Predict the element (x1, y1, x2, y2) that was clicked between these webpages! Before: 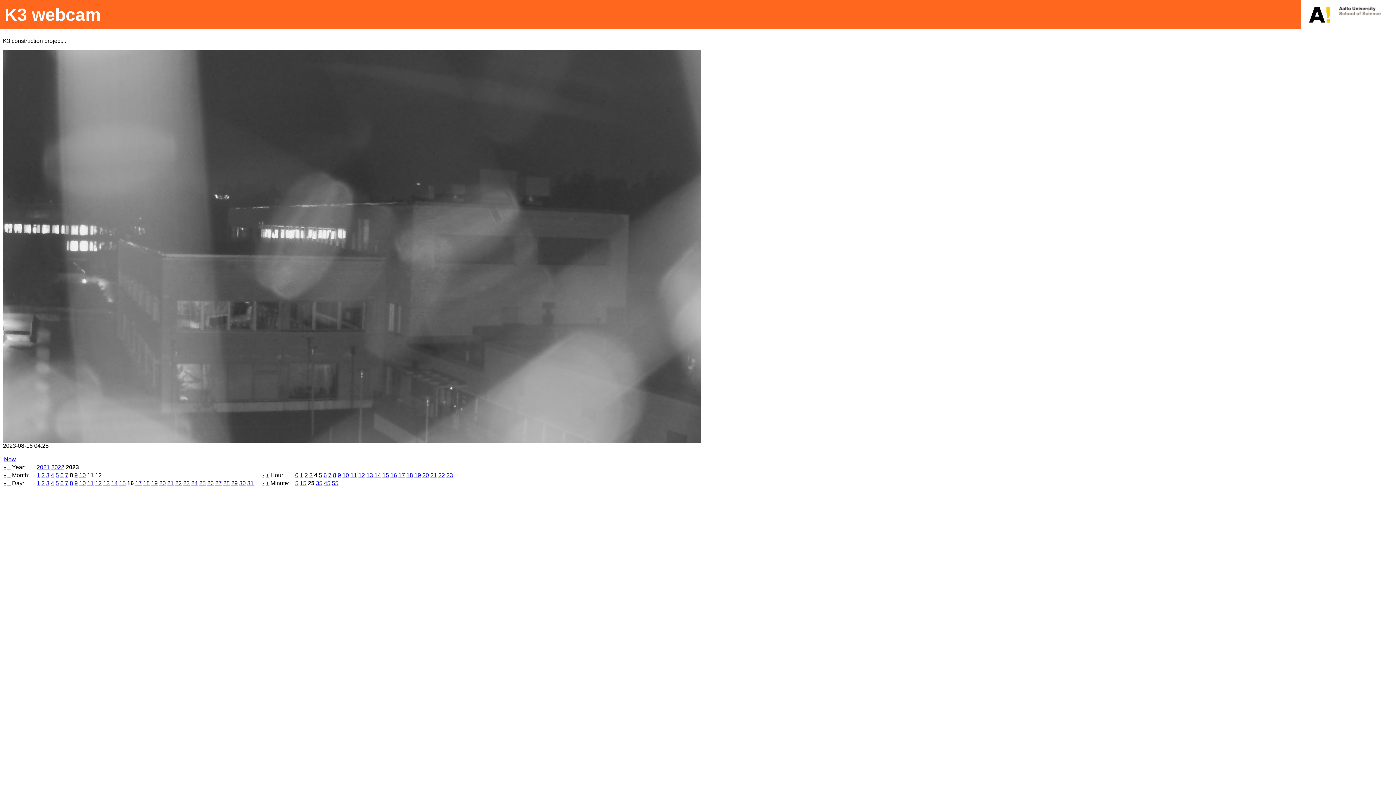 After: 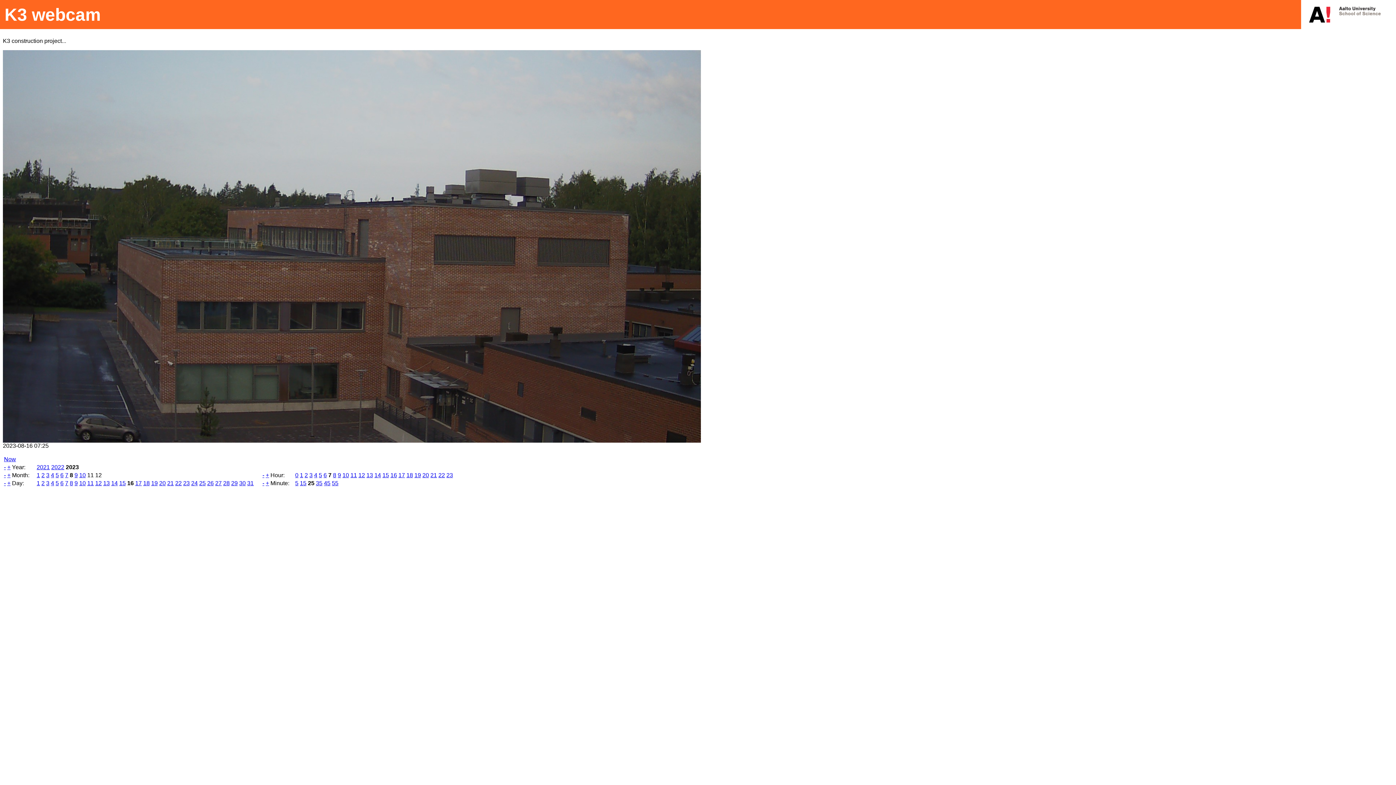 Action: label: 7 bbox: (328, 472, 331, 478)